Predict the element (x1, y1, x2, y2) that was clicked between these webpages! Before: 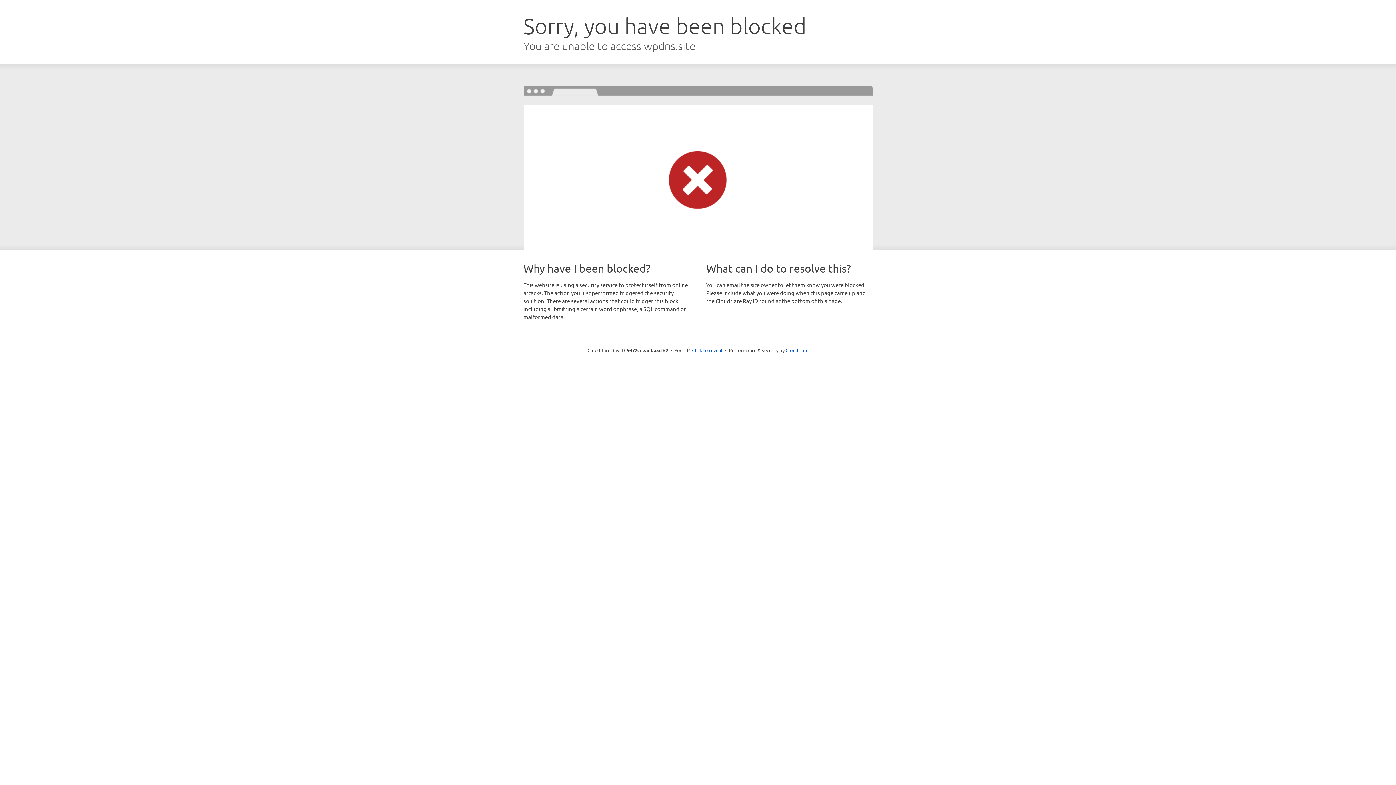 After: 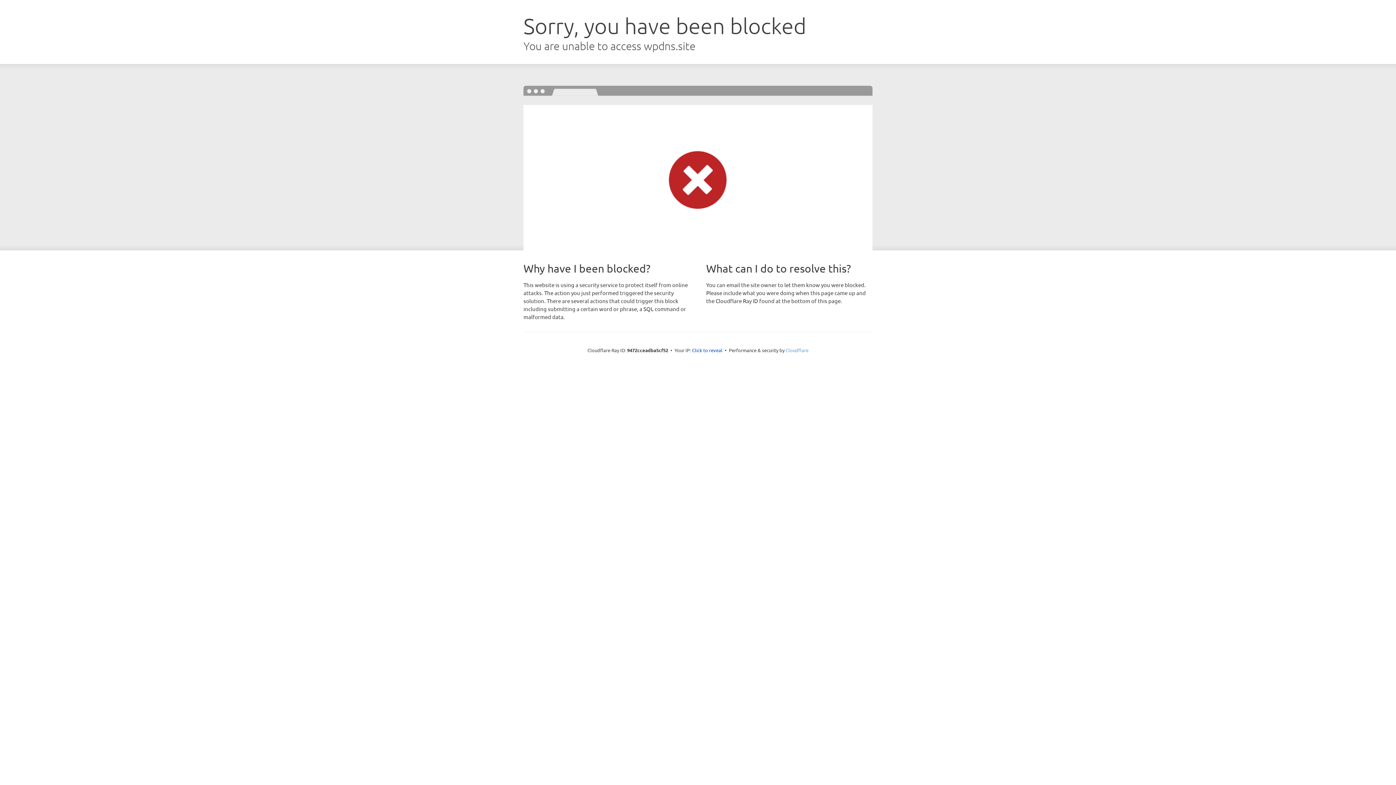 Action: bbox: (785, 347, 808, 353) label: Cloudflare